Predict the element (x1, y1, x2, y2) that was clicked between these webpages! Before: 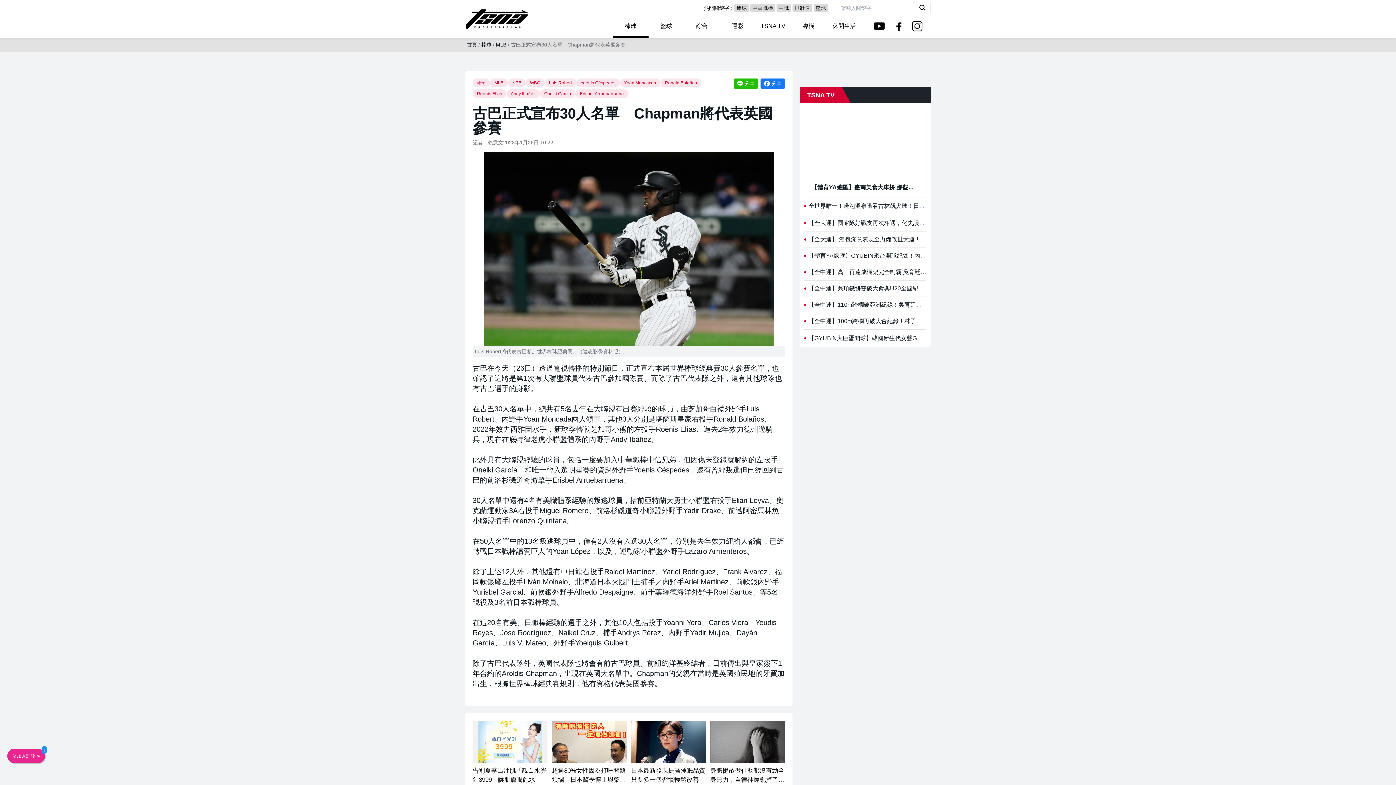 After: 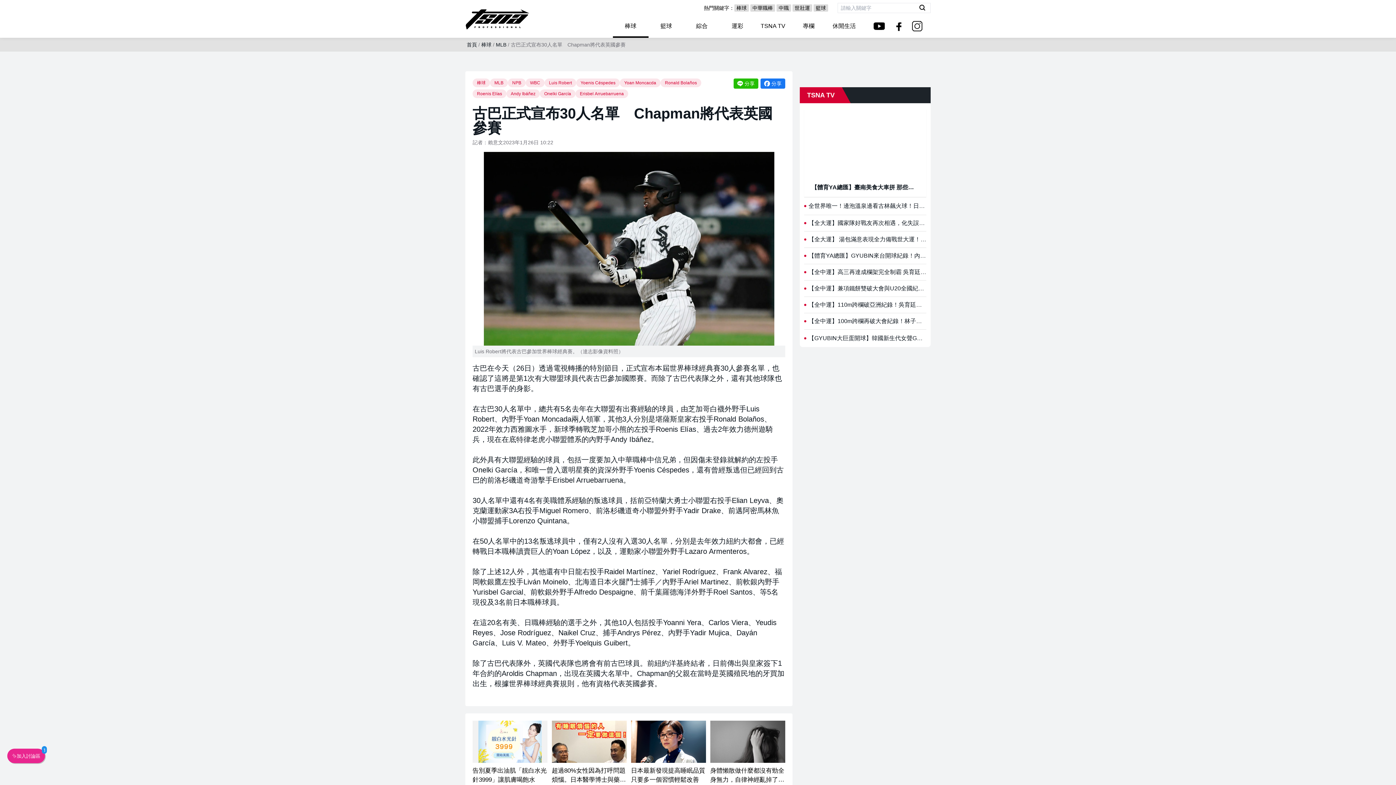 Action: bbox: (631, 721, 706, 763)